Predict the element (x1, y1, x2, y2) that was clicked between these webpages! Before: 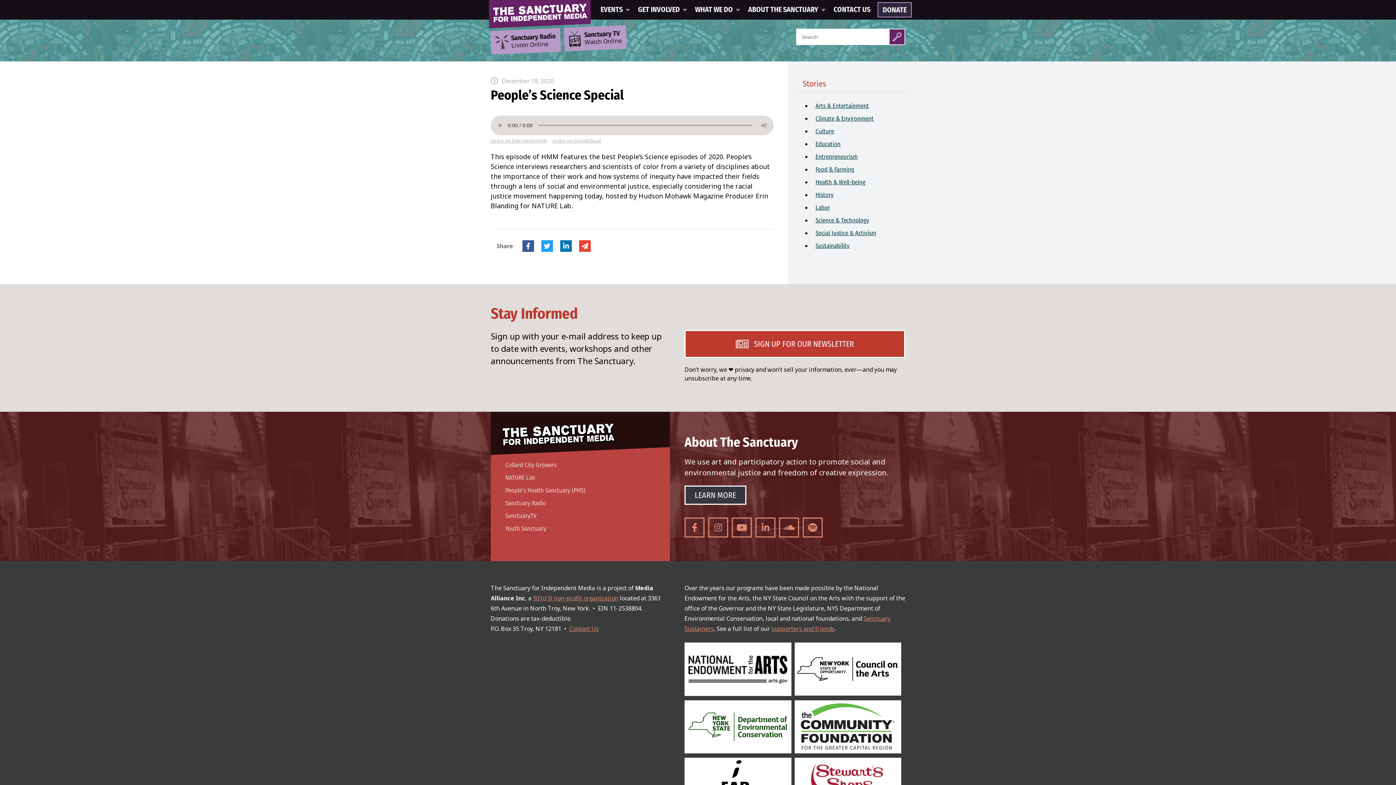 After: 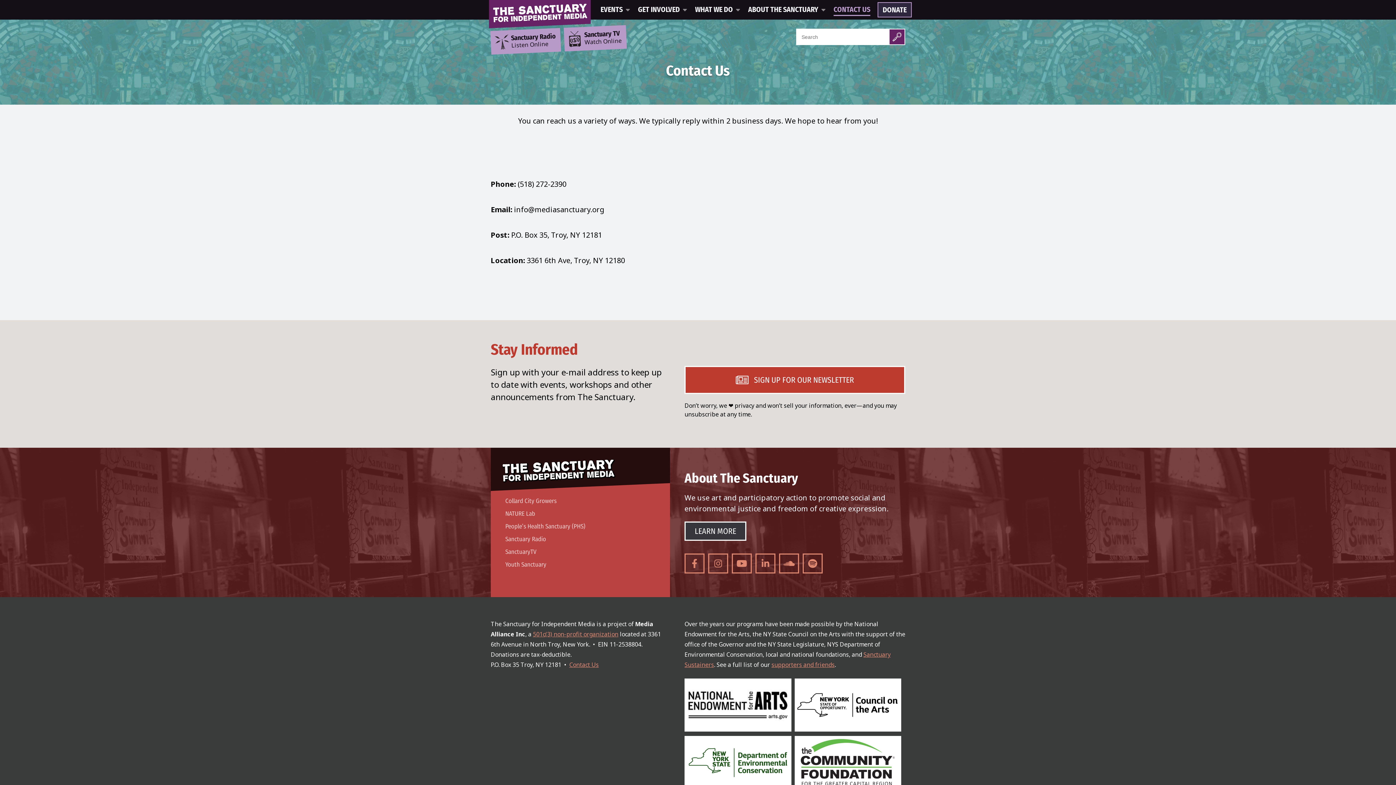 Action: label: CONTACT US bbox: (829, 2, 874, 16)